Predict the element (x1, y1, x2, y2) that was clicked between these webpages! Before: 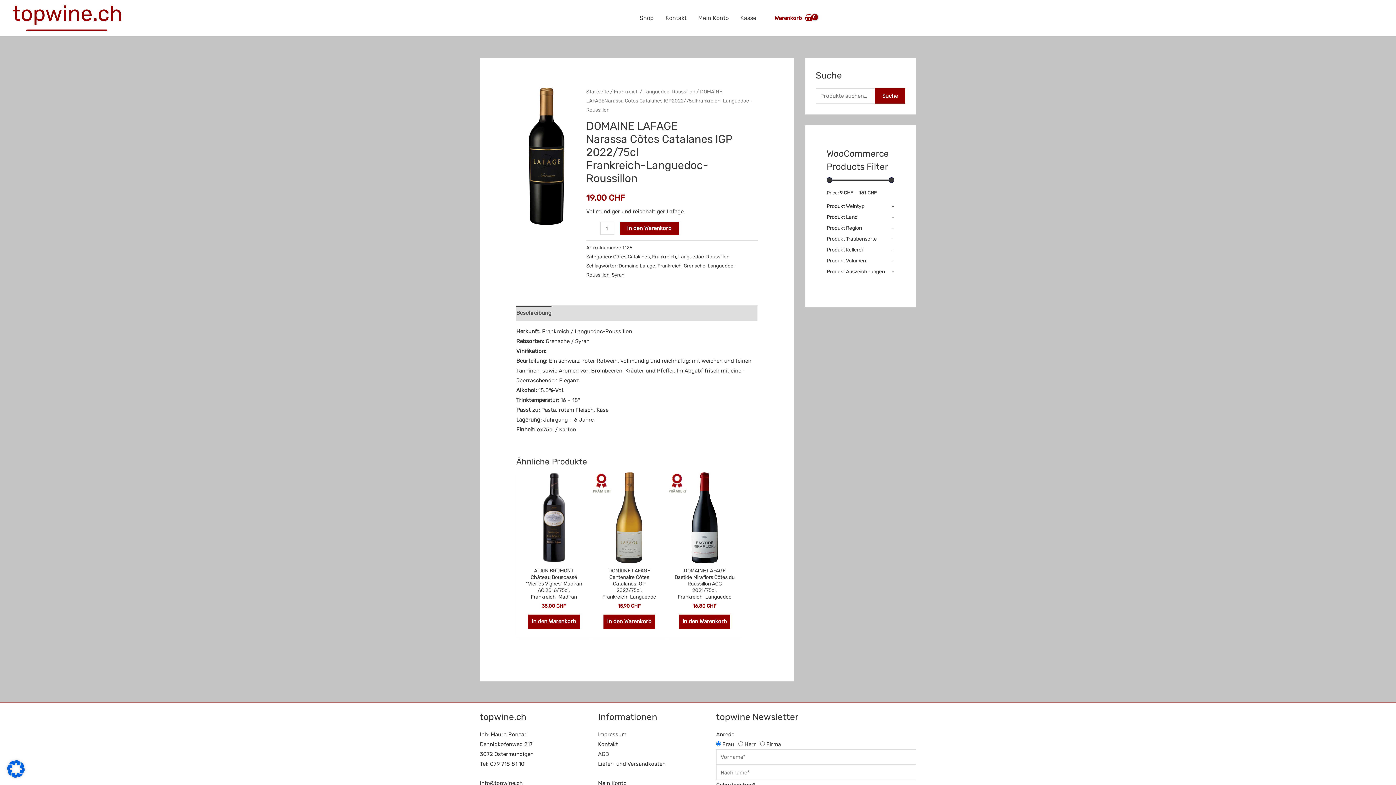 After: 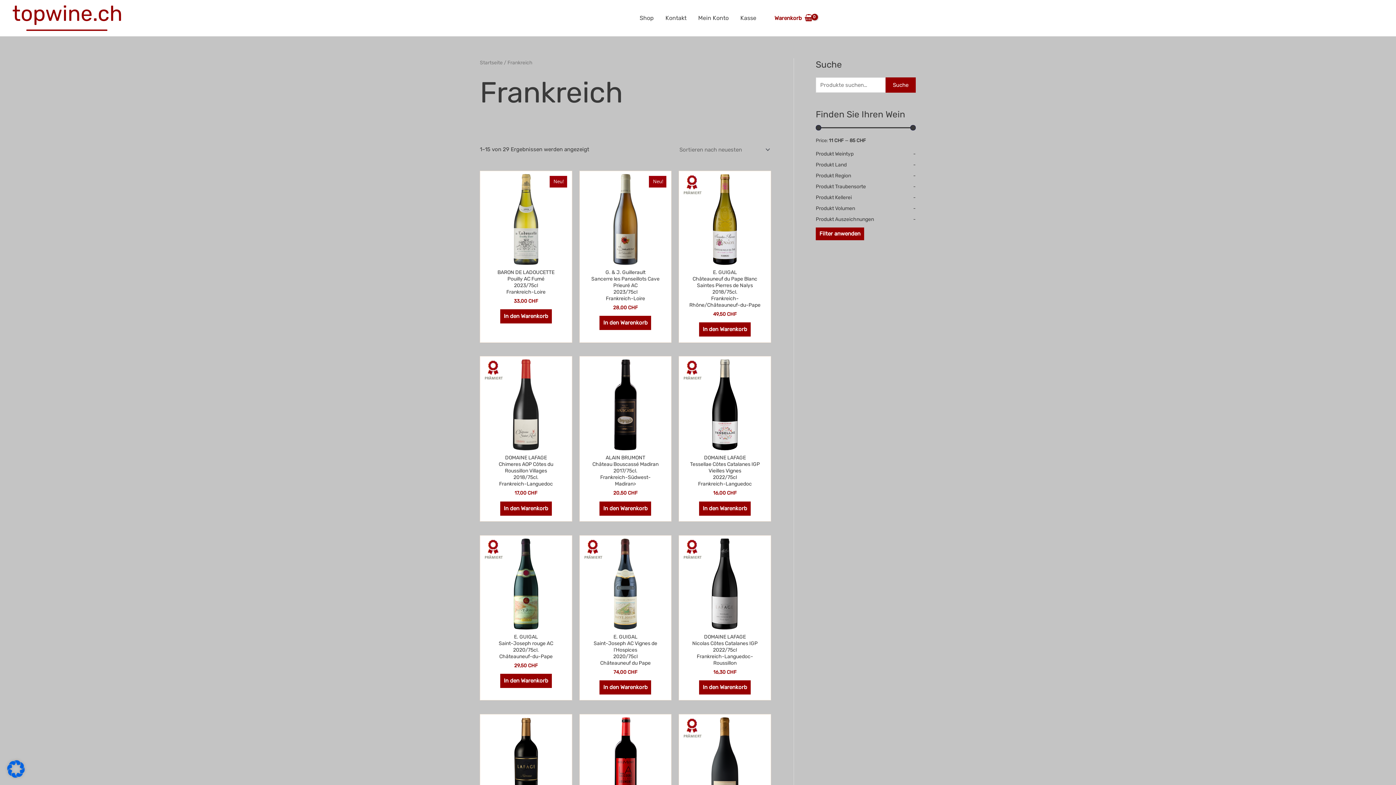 Action: bbox: (614, 88, 638, 94) label: Frankreich